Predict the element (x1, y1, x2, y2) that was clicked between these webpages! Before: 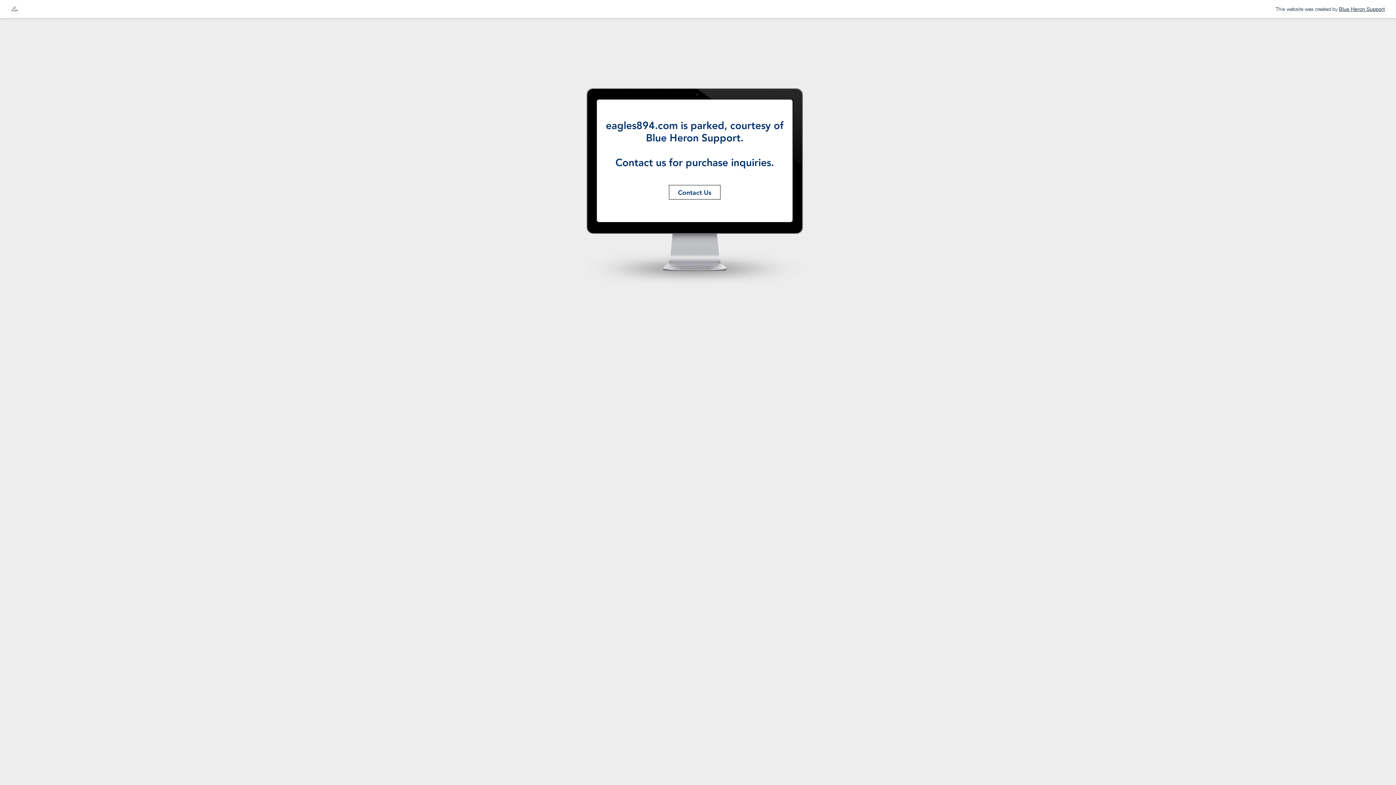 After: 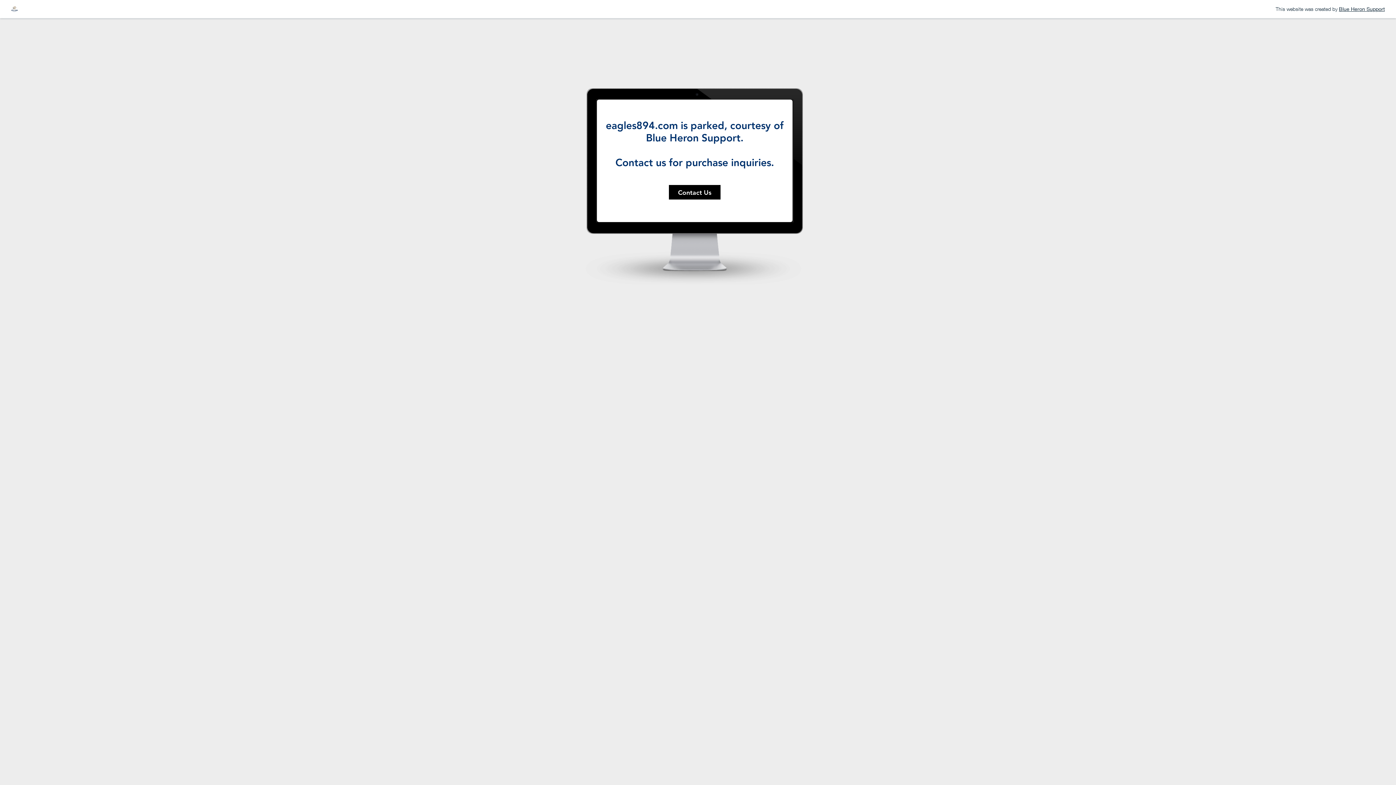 Action: label: Contact Us bbox: (669, 185, 720, 199)